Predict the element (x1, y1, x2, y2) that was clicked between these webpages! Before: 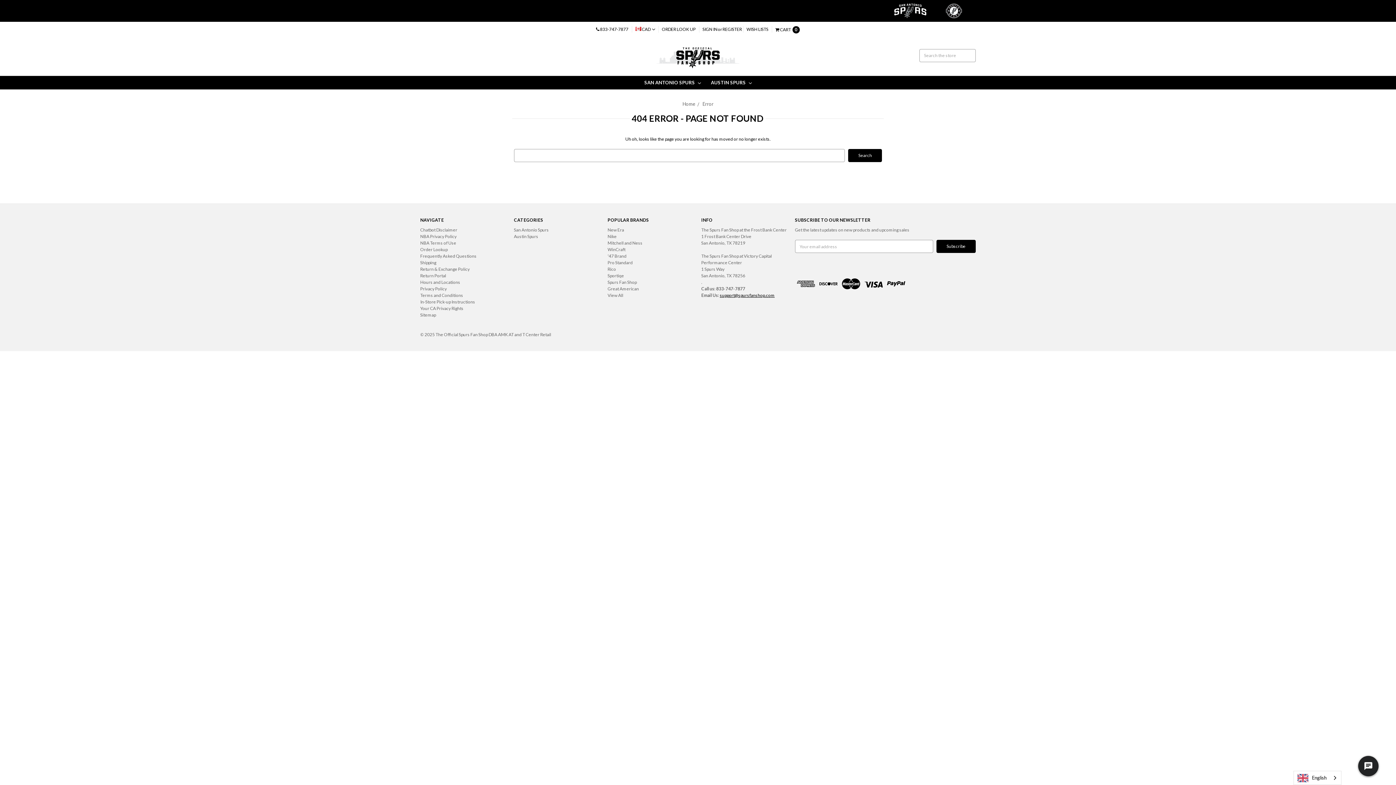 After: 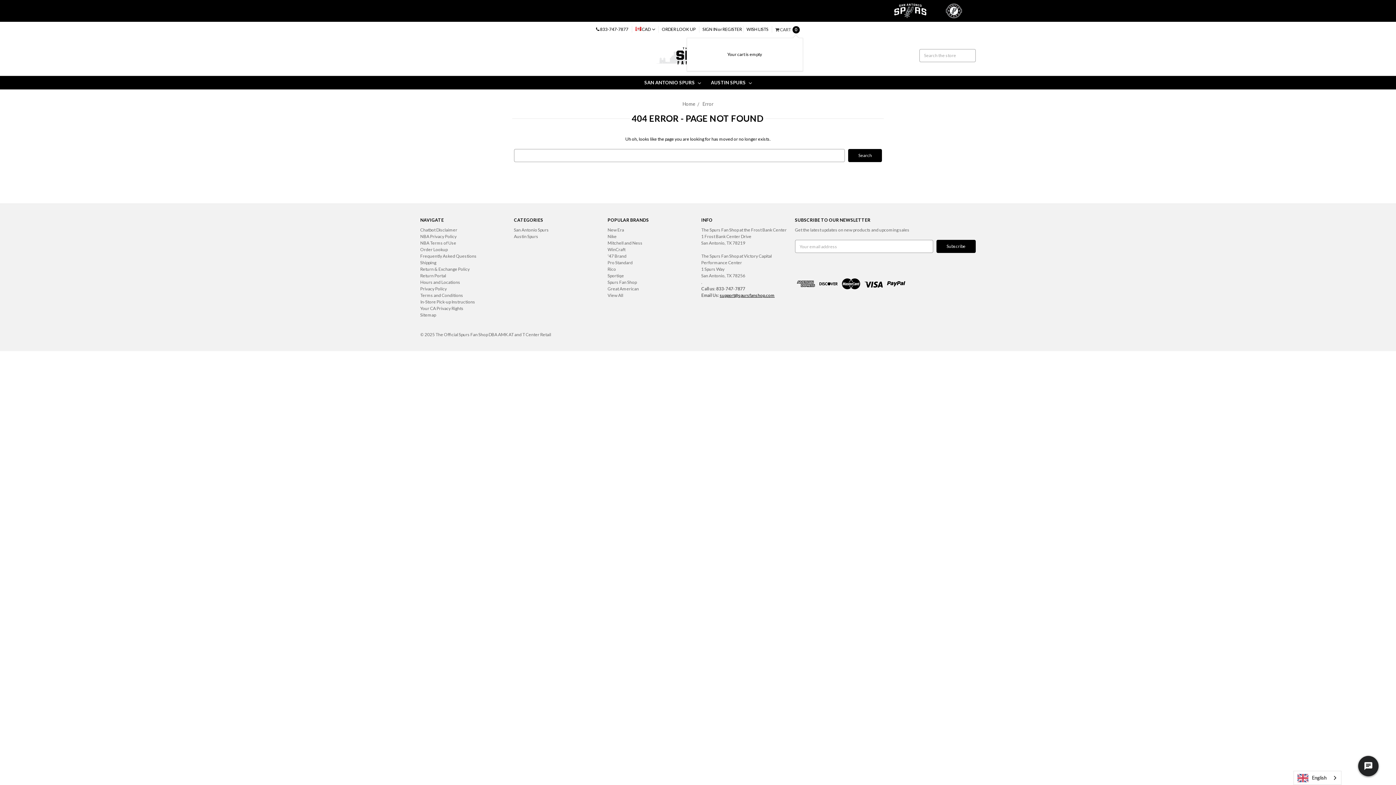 Action: bbox: (772, 26, 803, 33) label:  CART 0